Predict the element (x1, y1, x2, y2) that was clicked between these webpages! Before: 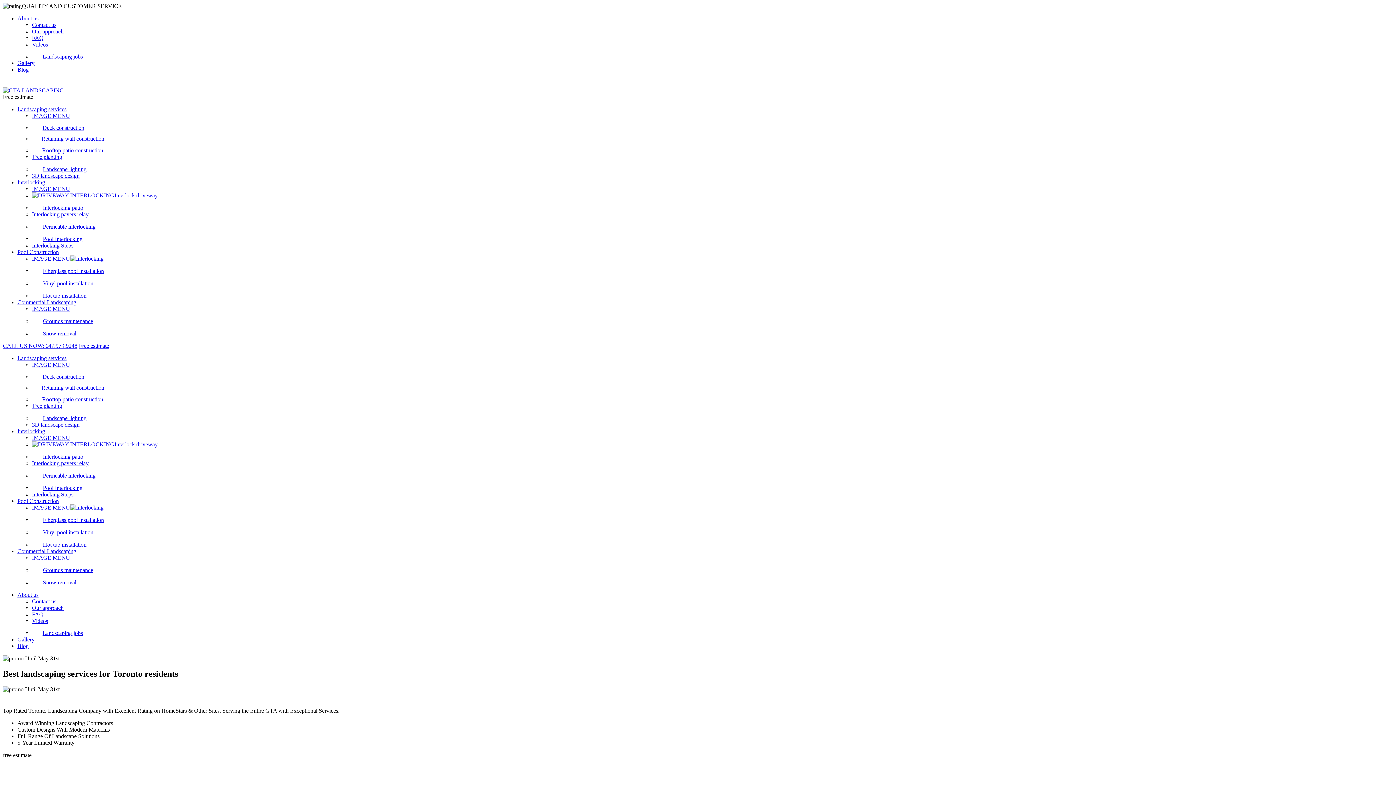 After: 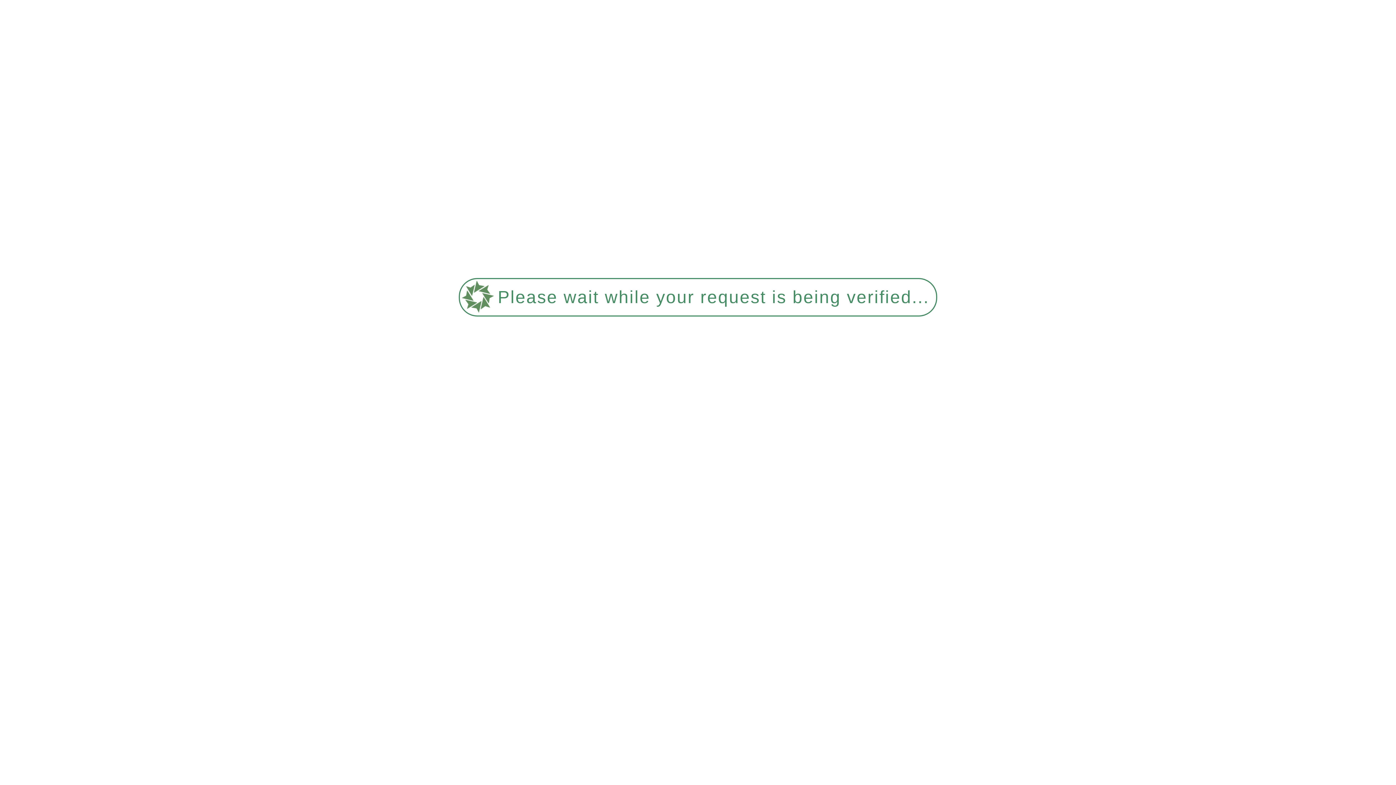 Action: bbox: (17, 428, 45, 434) label: Interlocking